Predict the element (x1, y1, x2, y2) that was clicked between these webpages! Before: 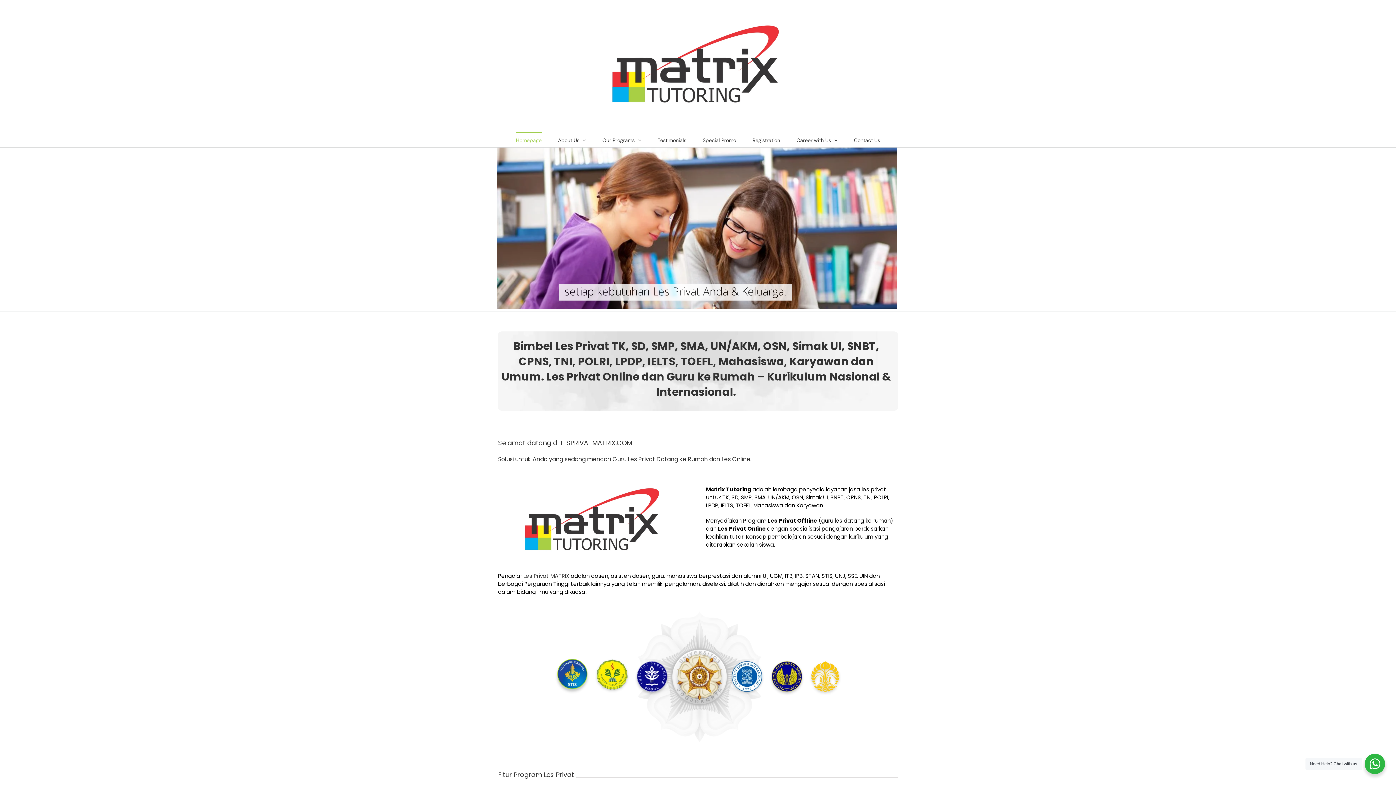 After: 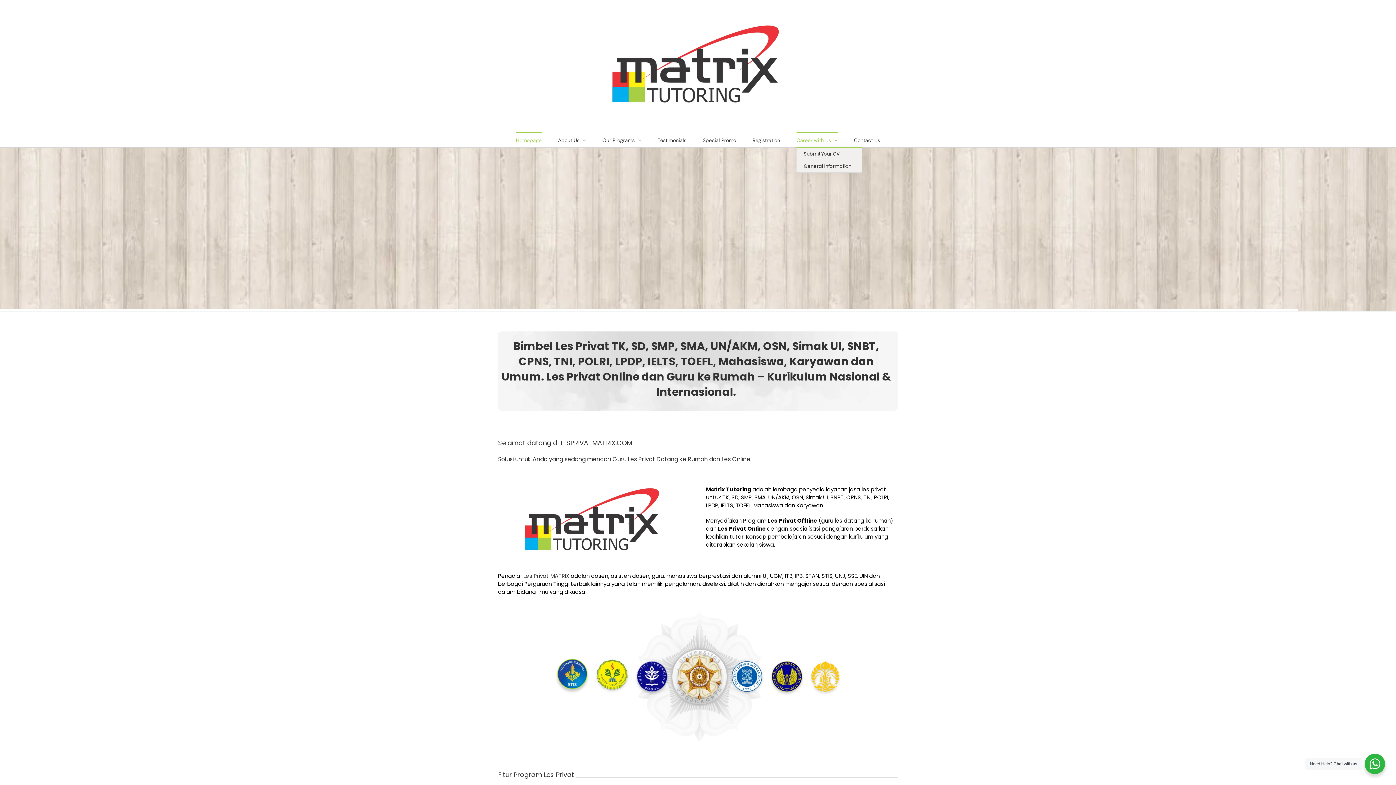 Action: label: Career with Us bbox: (796, 132, 837, 146)